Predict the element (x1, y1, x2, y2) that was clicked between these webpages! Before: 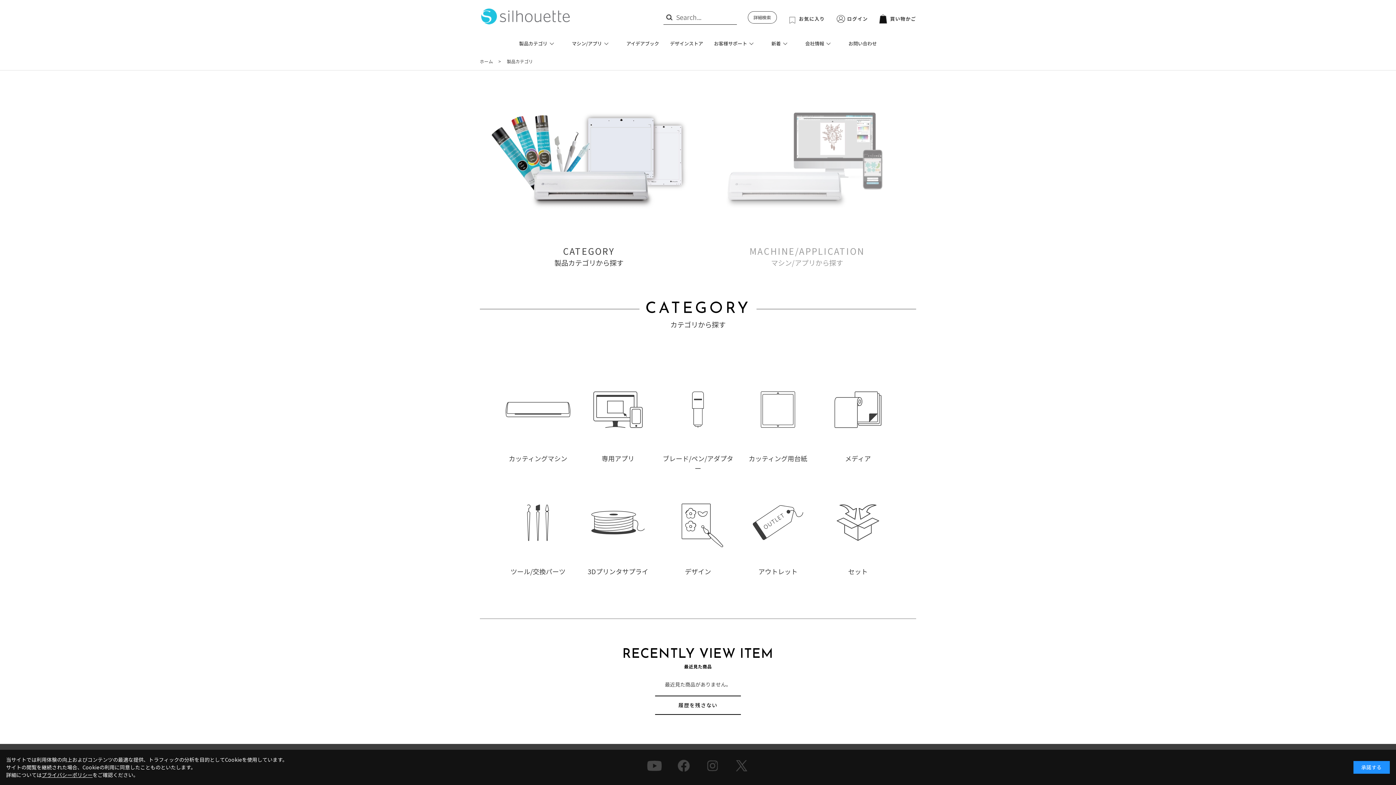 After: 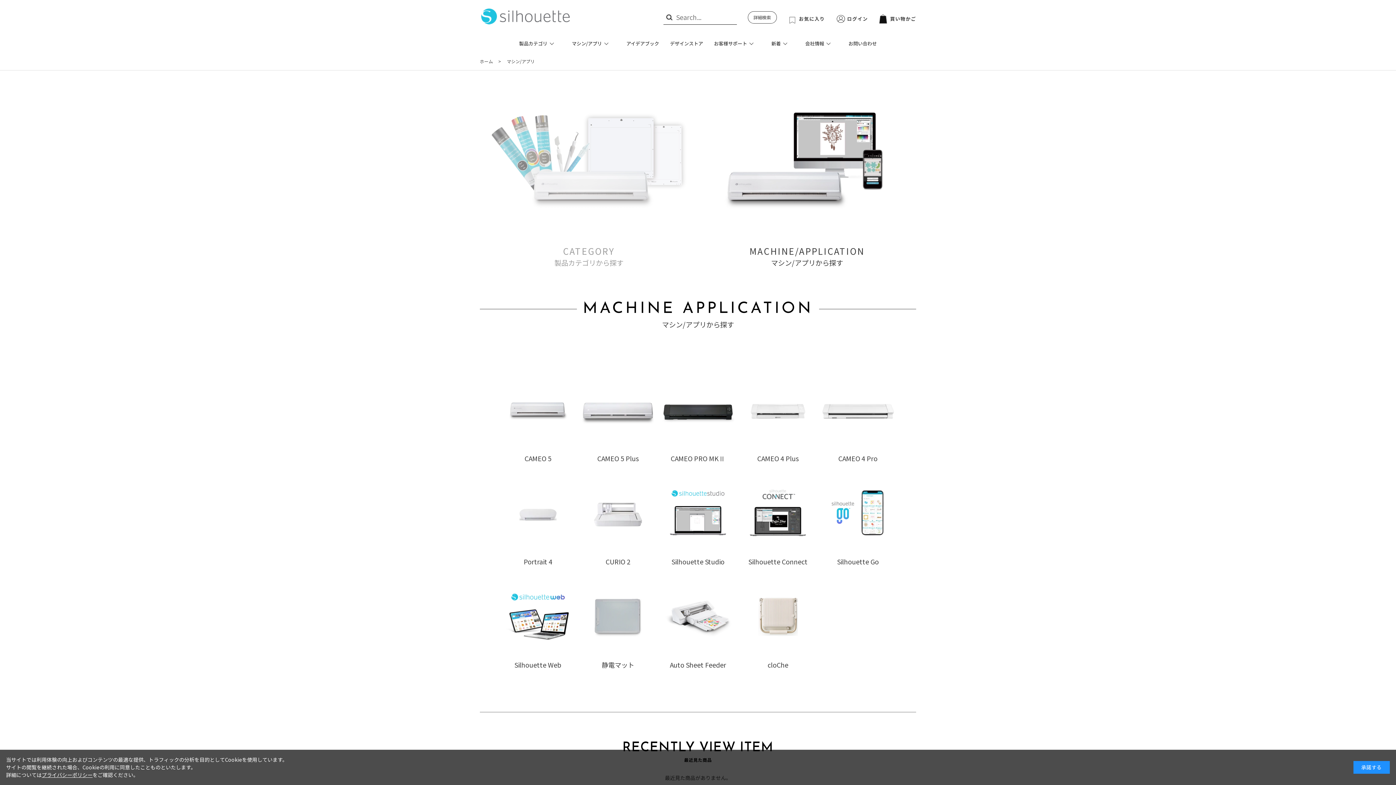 Action: label: MACHINE/APPLICATION

マシン/アプリから探す bbox: (701, 237, 912, 268)